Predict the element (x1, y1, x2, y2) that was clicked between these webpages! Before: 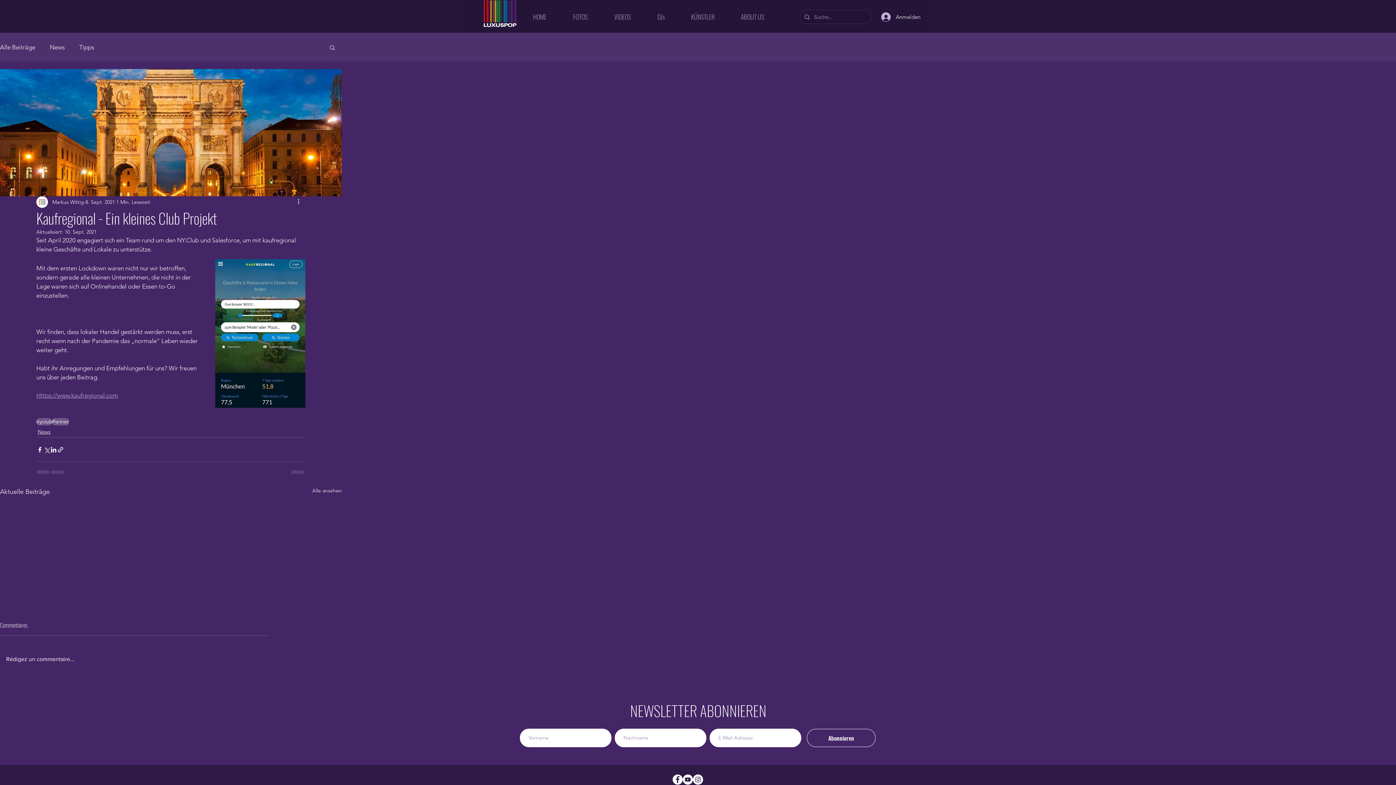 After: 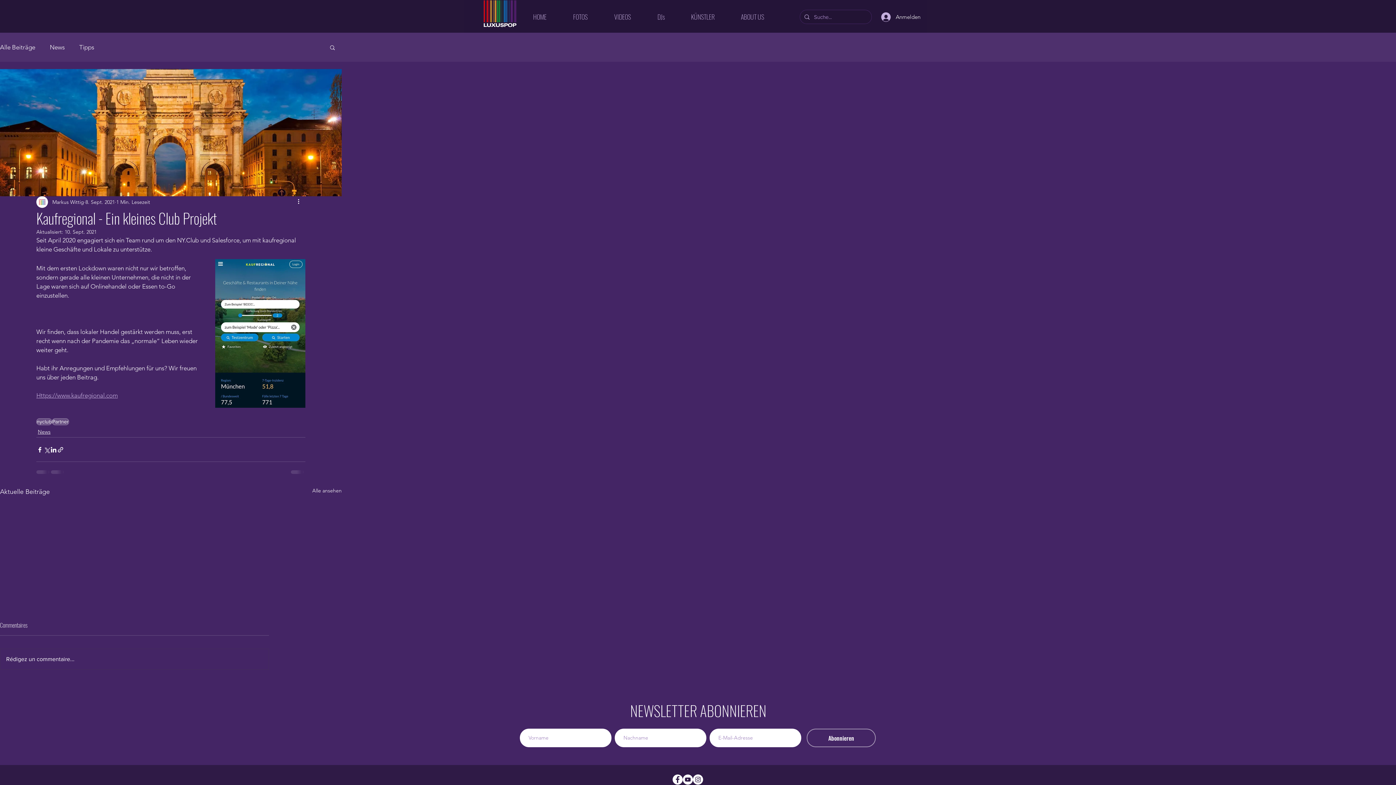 Action: label: Facebook - Weiß, Kreis, bbox: (672, 775, 682, 785)